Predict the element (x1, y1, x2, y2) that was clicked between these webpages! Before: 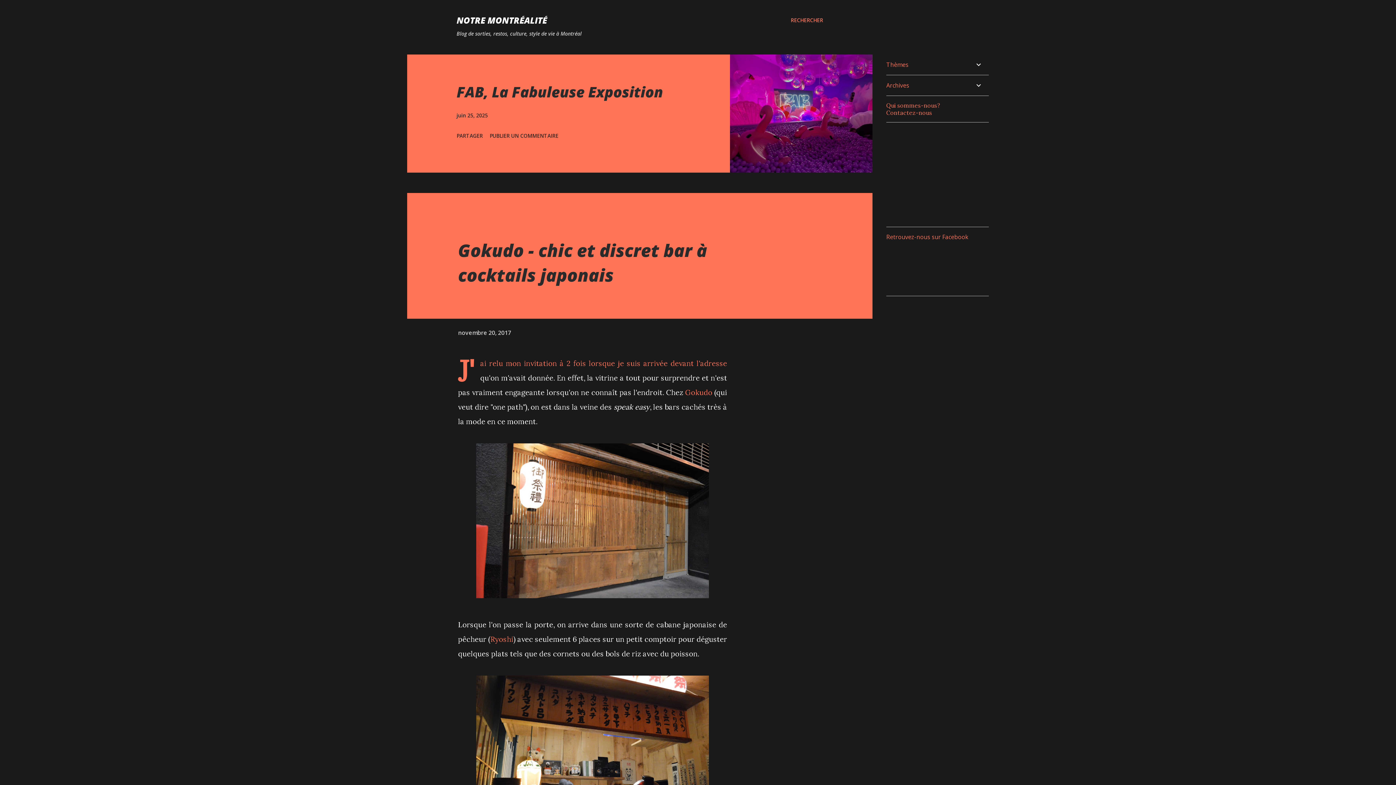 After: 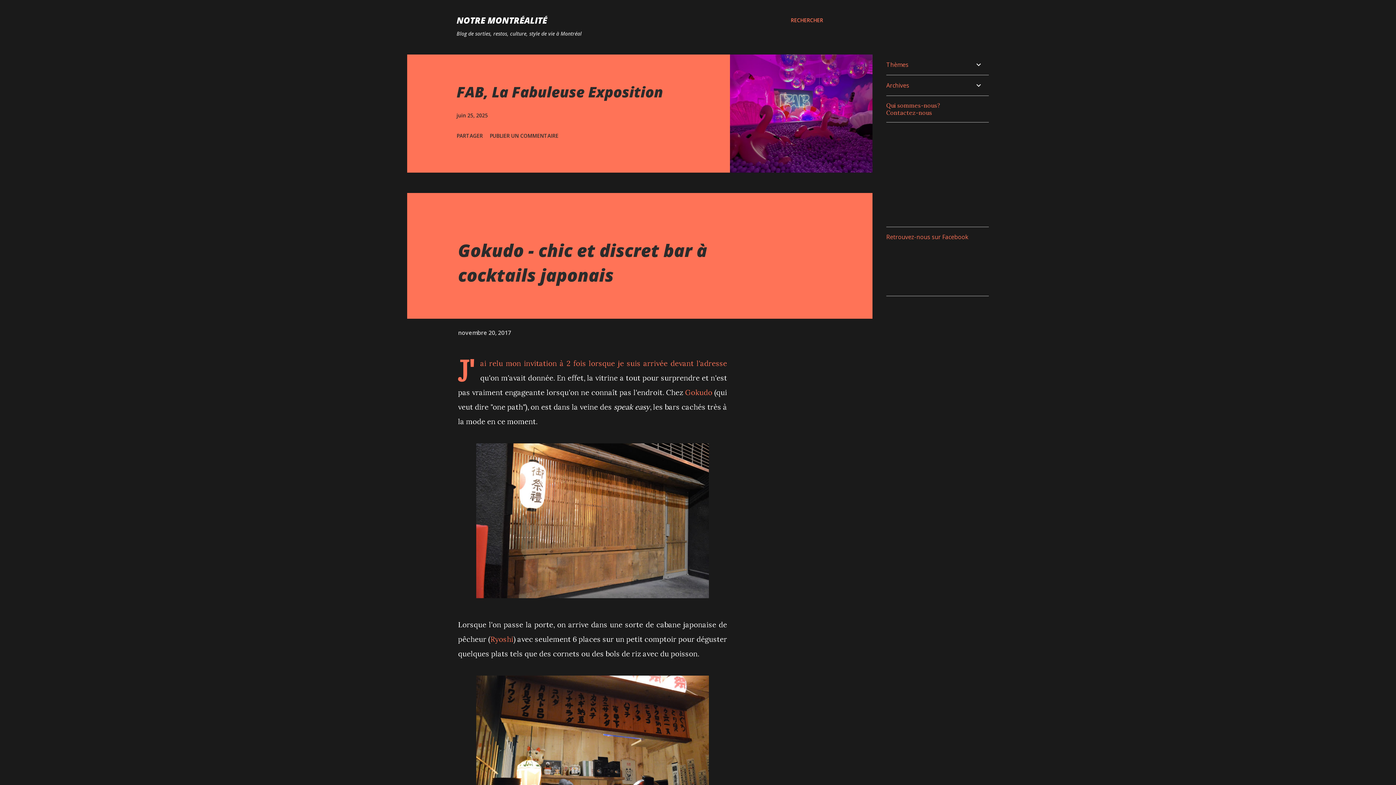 Action: bbox: (458, 328, 511, 336) label: novembre 20, 2017